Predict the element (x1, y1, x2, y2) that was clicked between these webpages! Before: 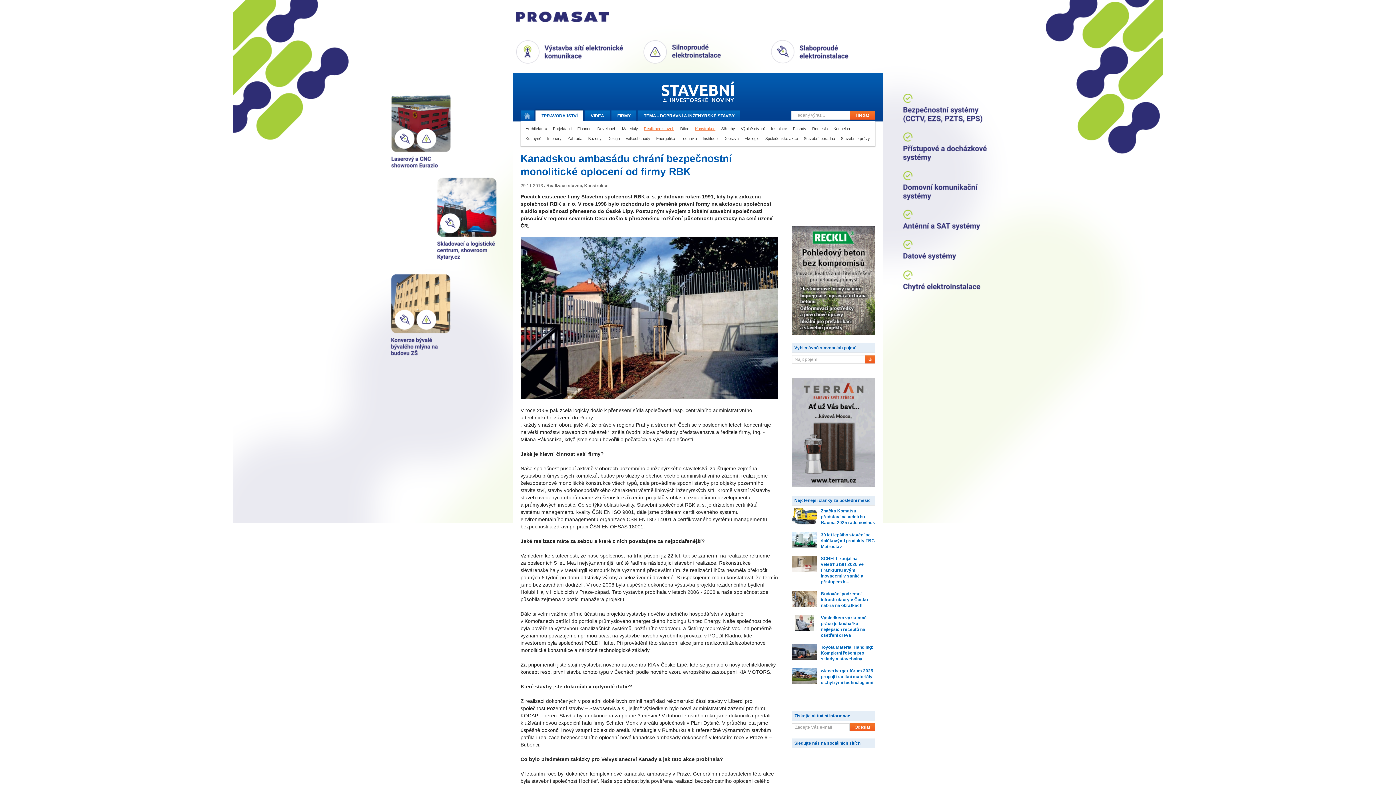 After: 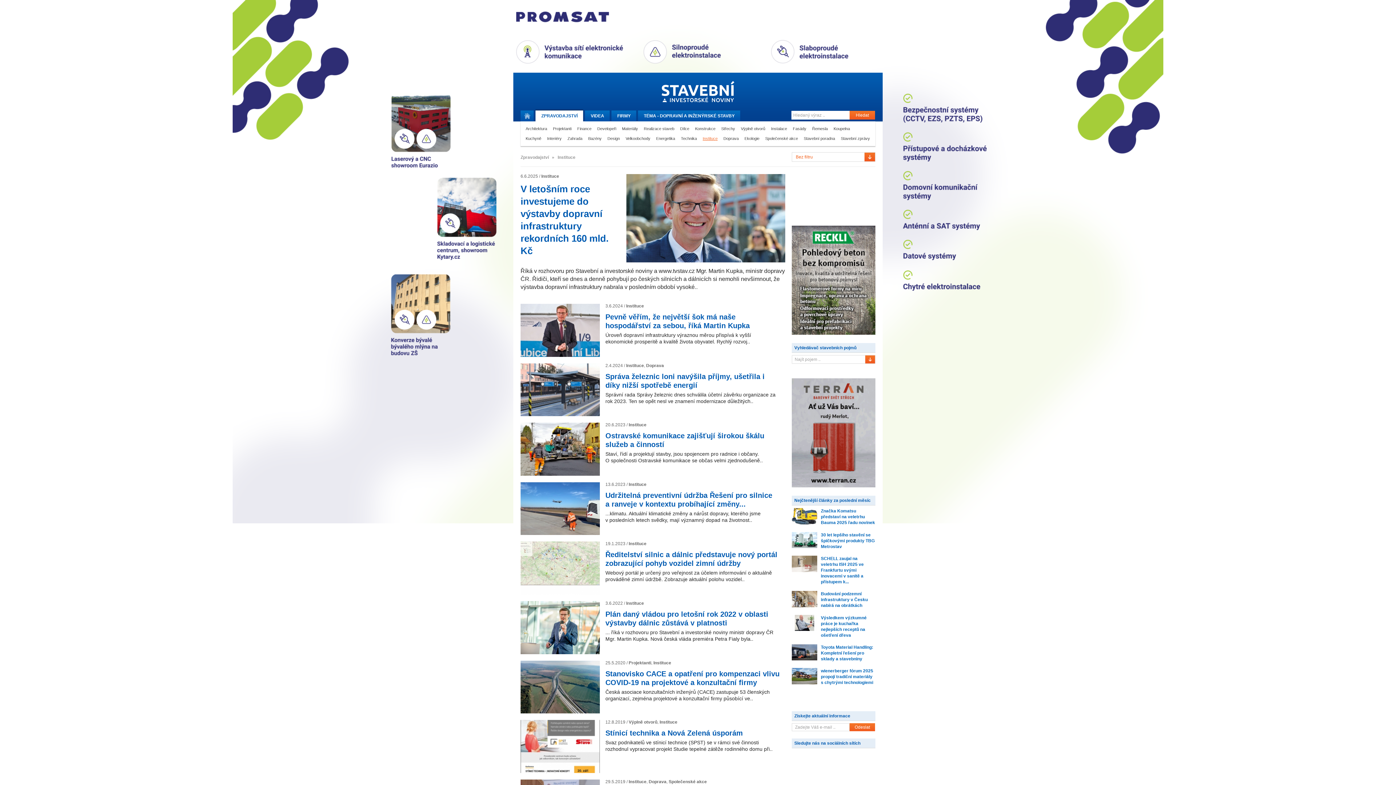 Action: bbox: (700, 133, 720, 143) label: Instituce